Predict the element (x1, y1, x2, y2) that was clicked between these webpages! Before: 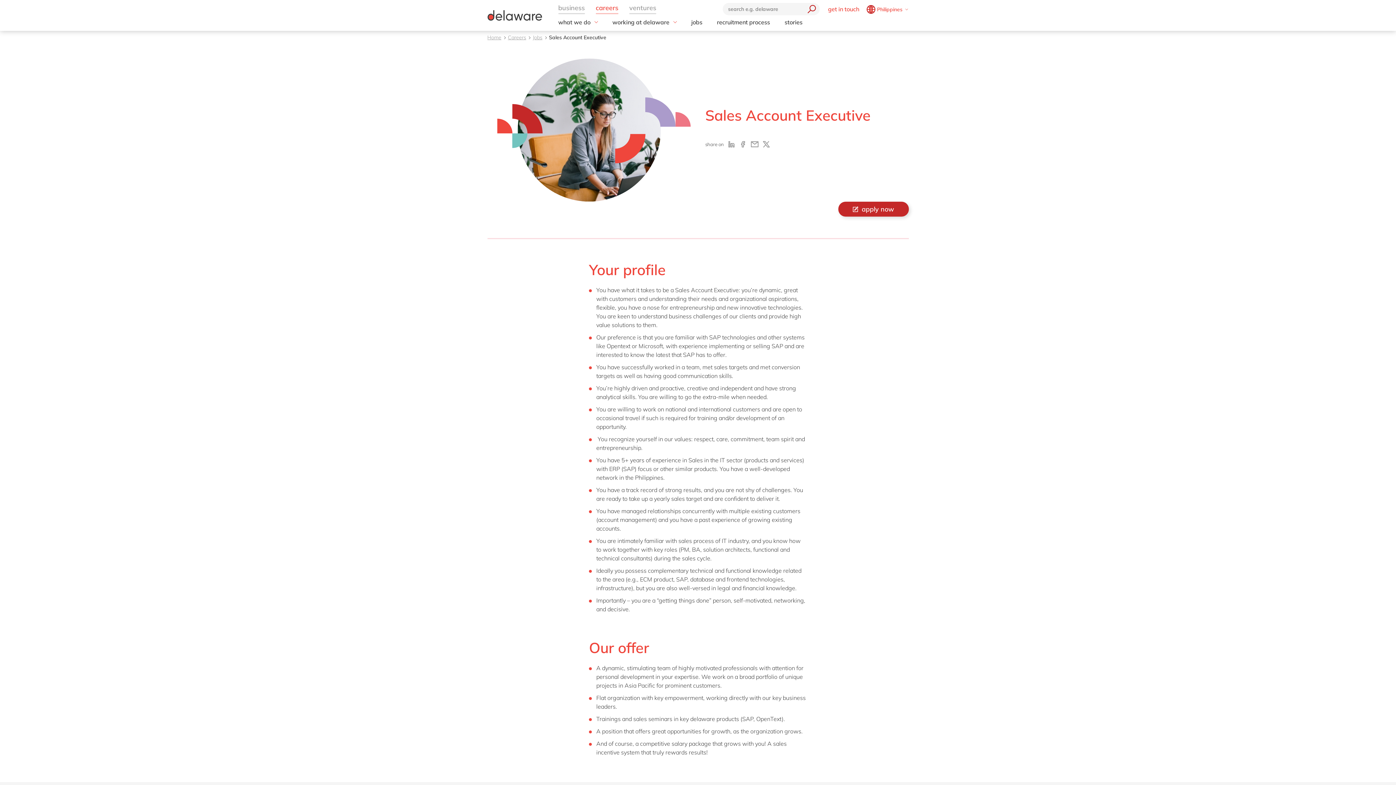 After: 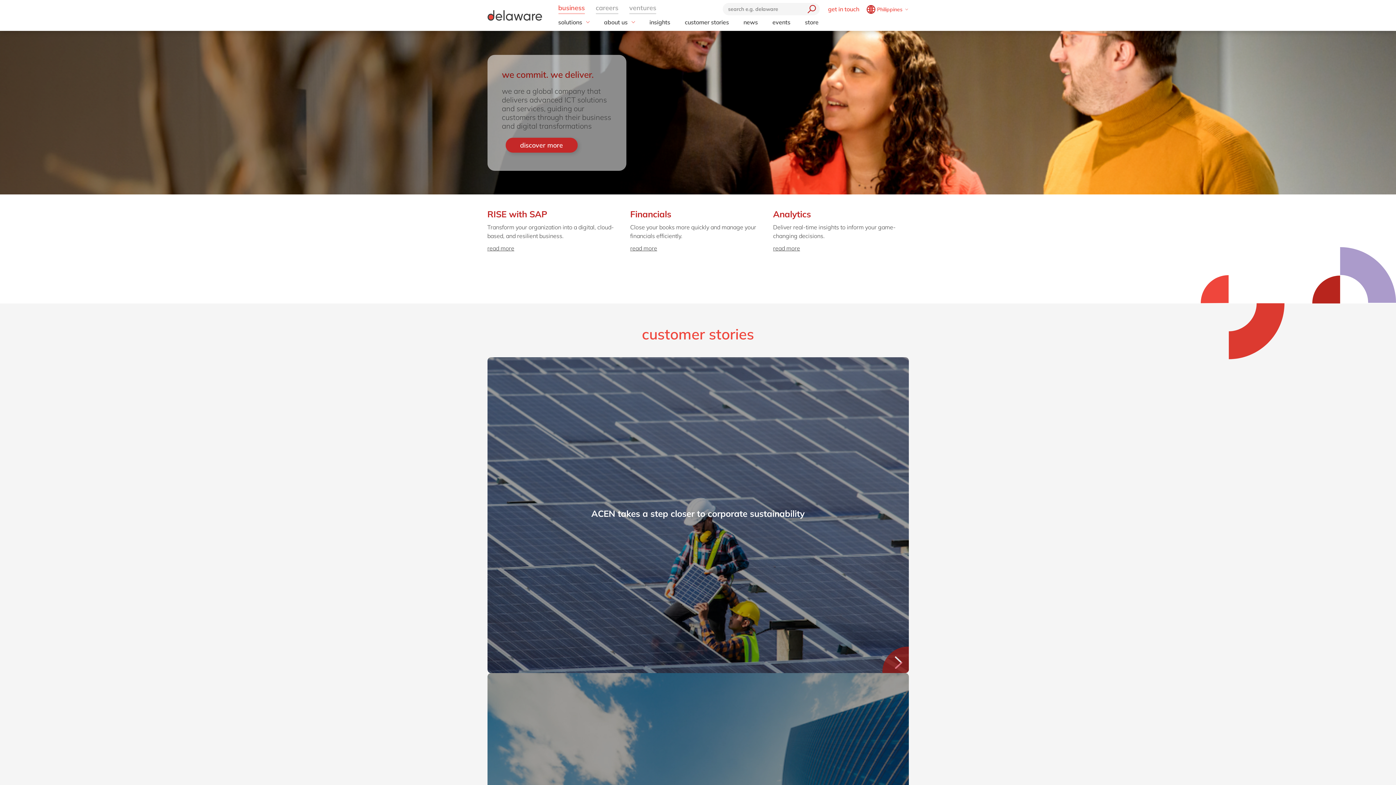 Action: bbox: (558, 1, 584, 14)